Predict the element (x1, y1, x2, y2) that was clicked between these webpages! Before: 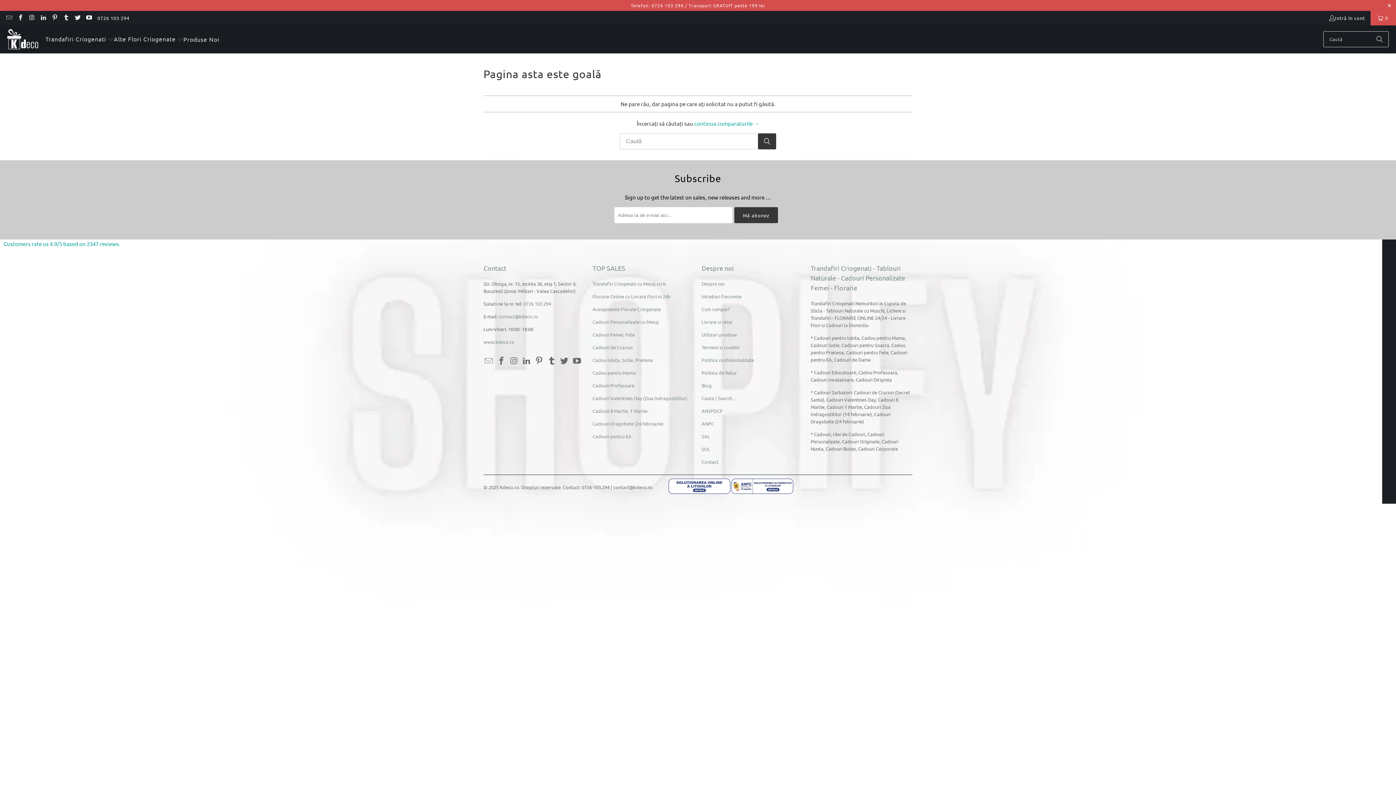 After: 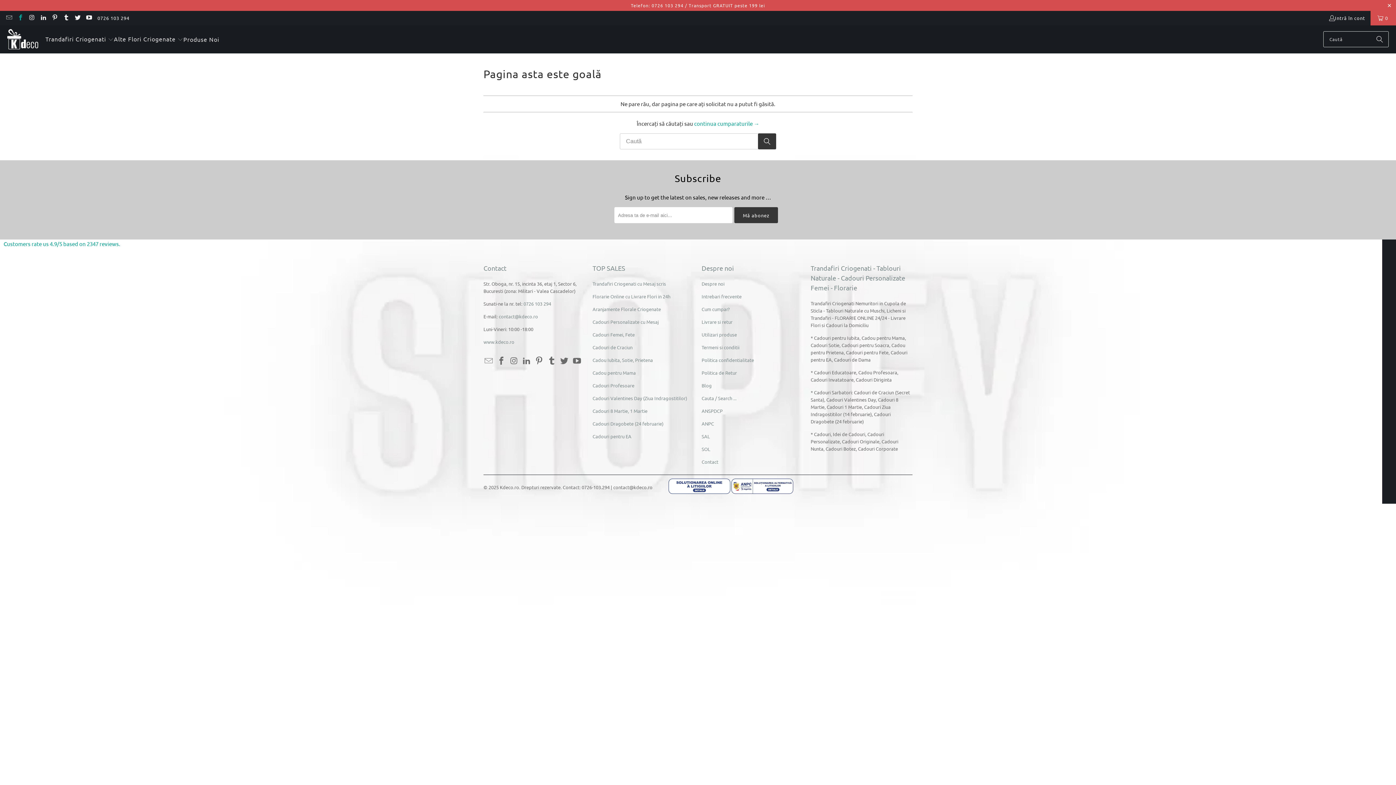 Action: bbox: (16, 14, 23, 21)